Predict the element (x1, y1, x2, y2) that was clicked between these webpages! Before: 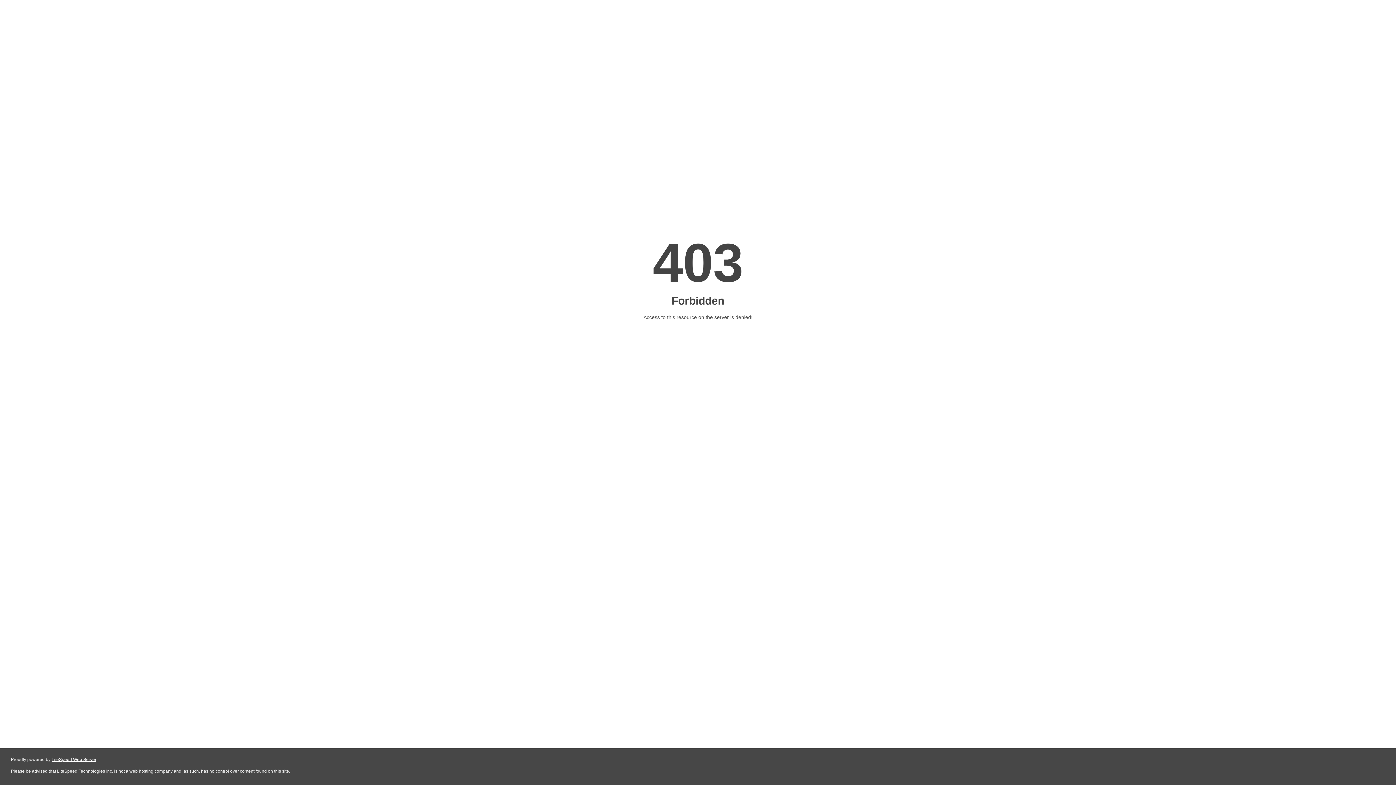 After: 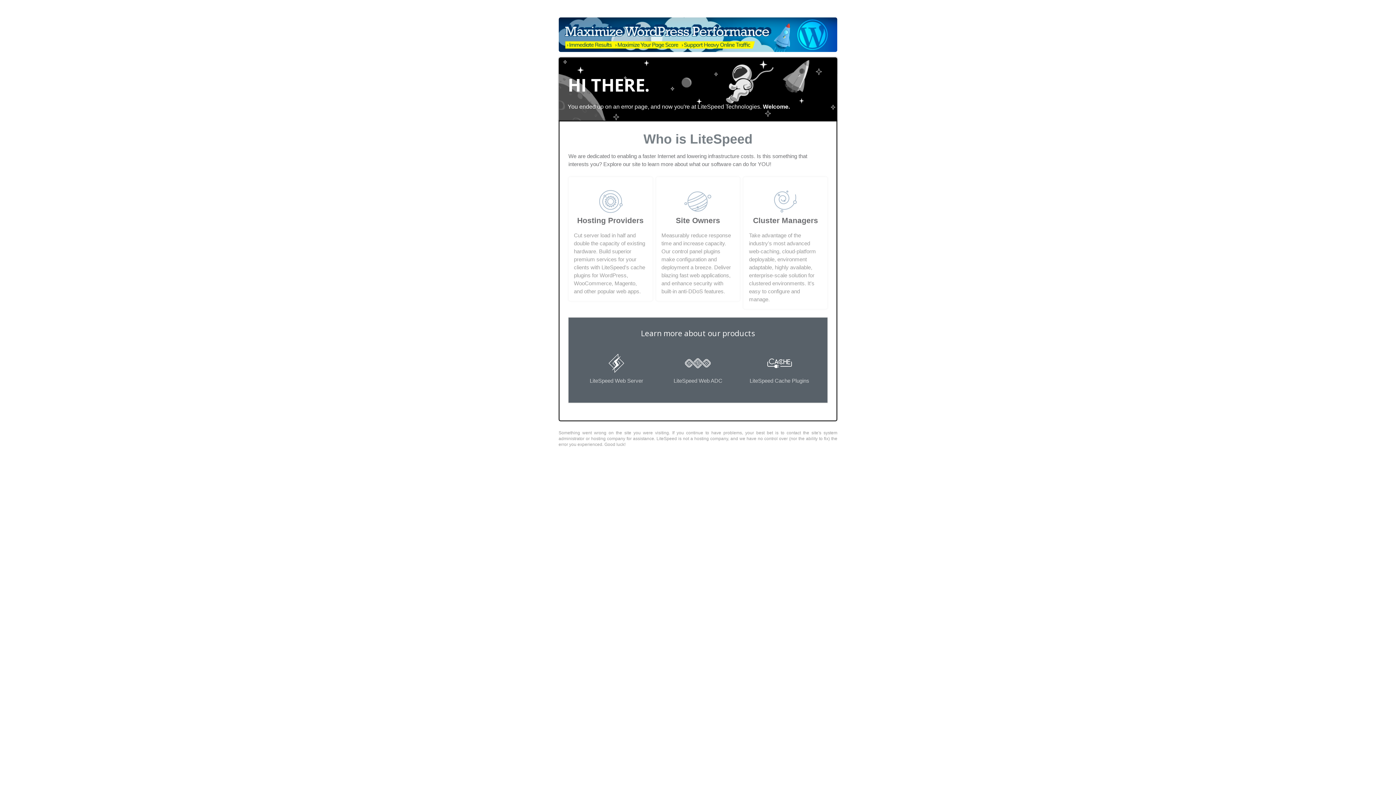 Action: label: LiteSpeed Web Server bbox: (51, 757, 96, 762)